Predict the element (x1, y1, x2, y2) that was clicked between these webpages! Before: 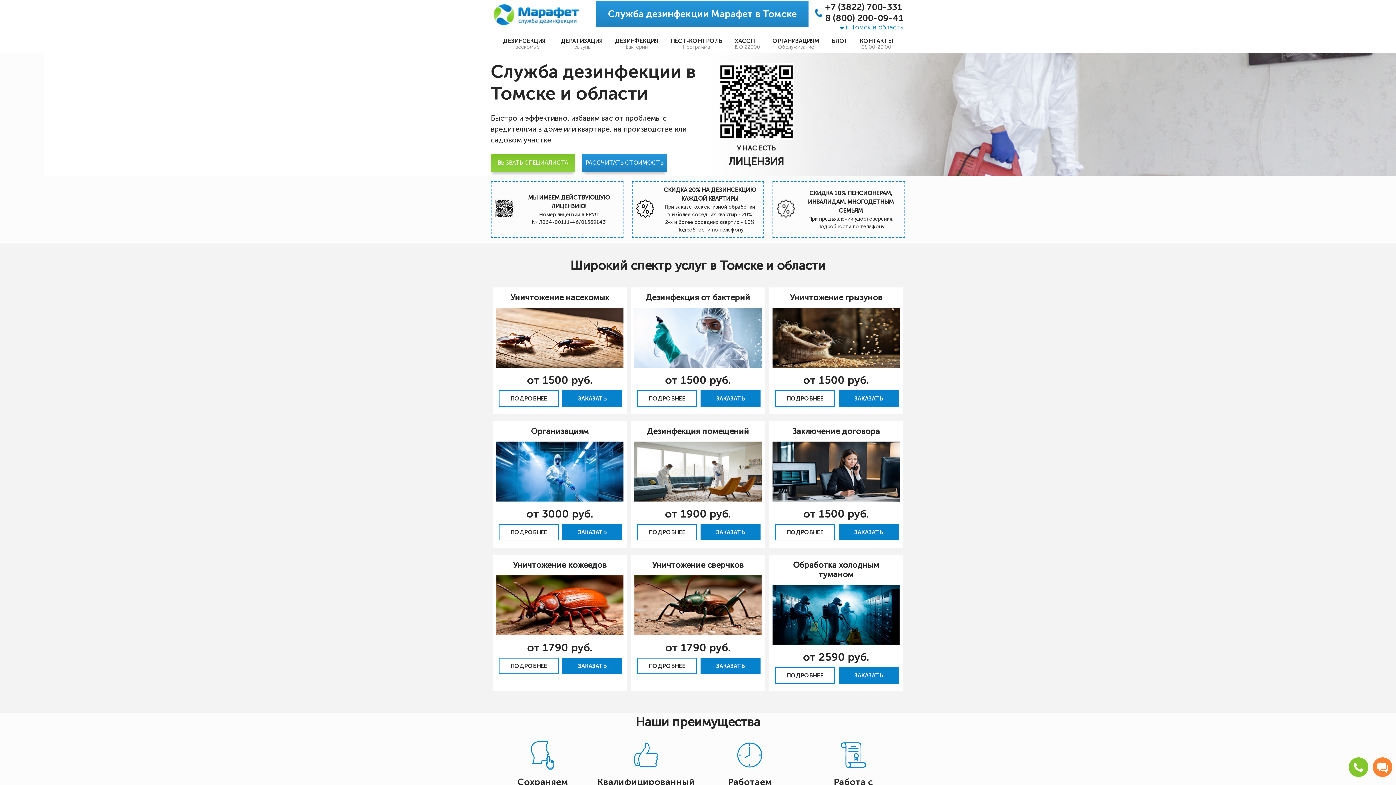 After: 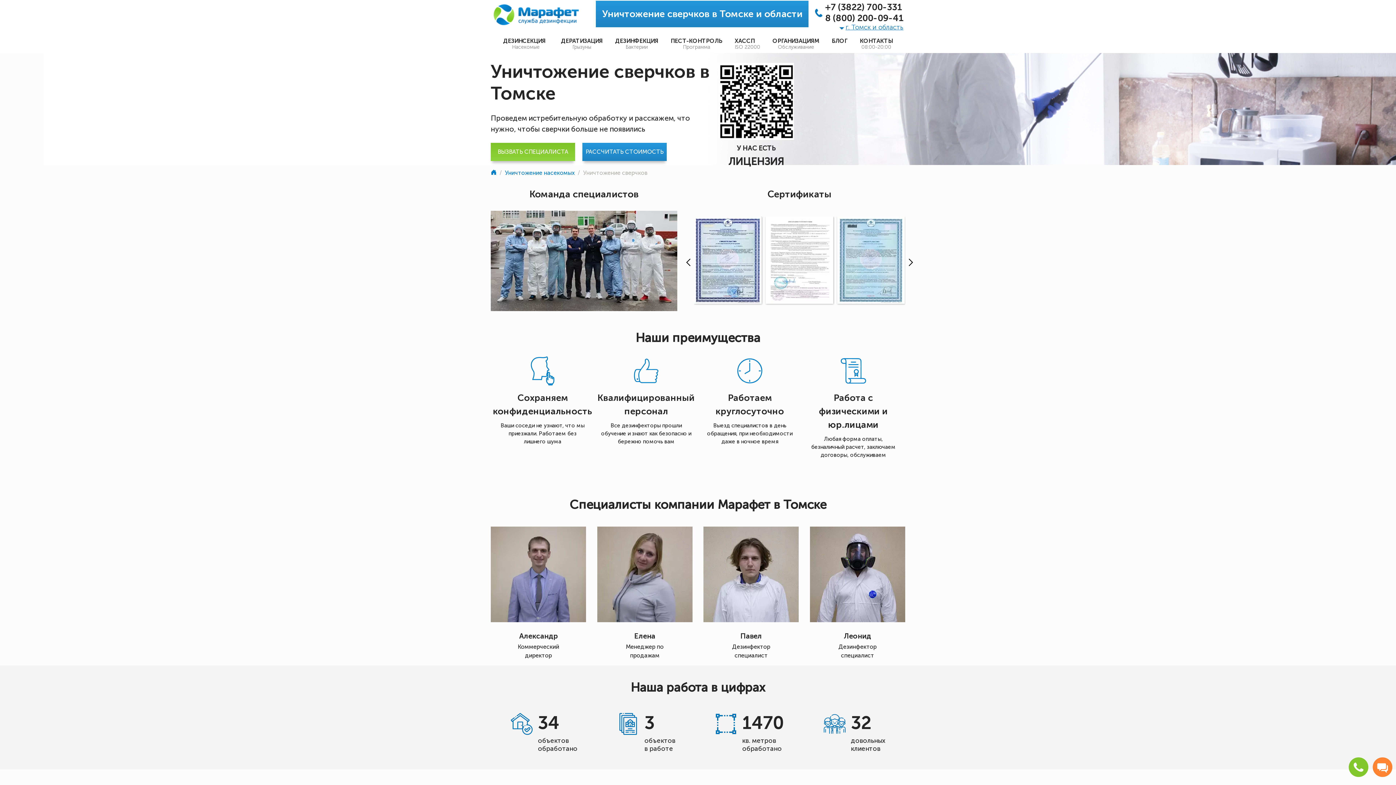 Action: bbox: (634, 630, 761, 637)